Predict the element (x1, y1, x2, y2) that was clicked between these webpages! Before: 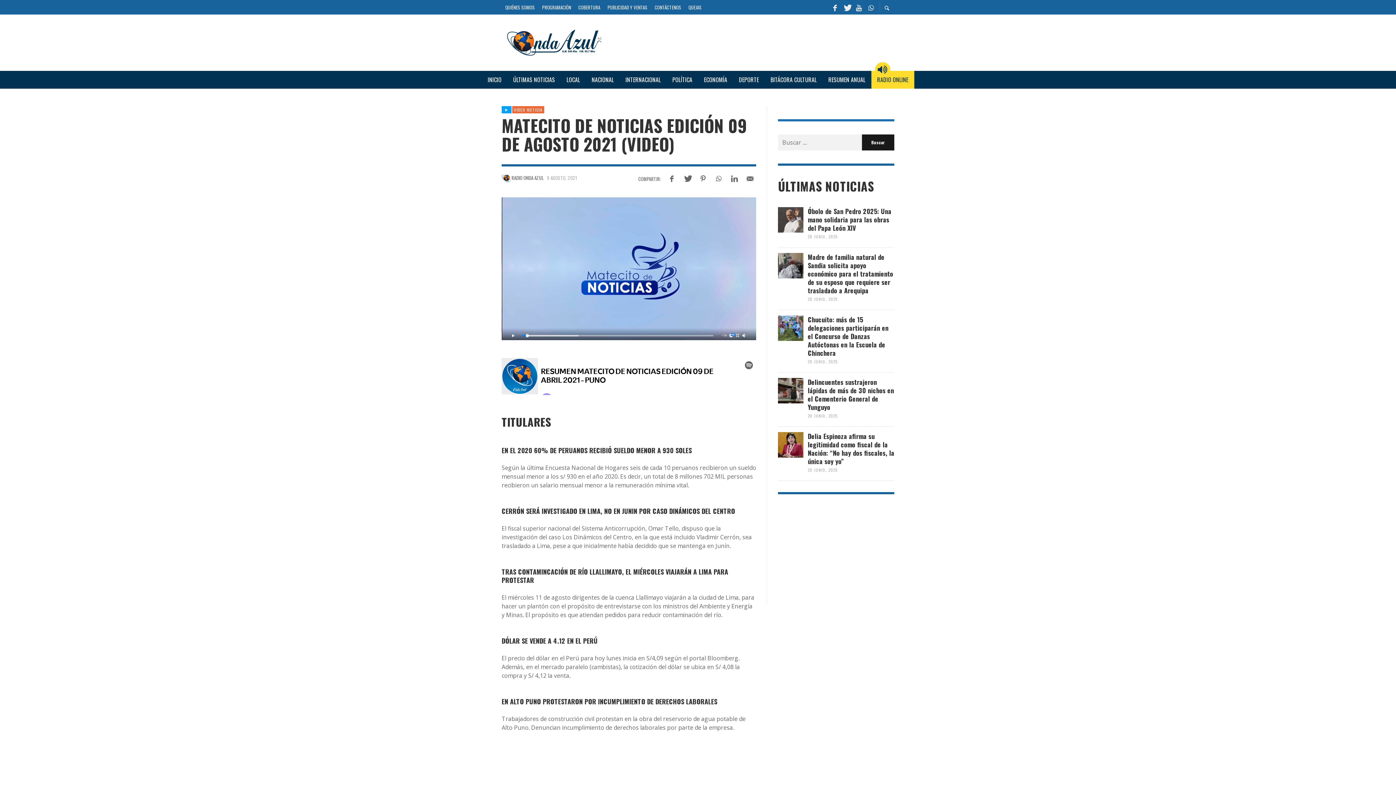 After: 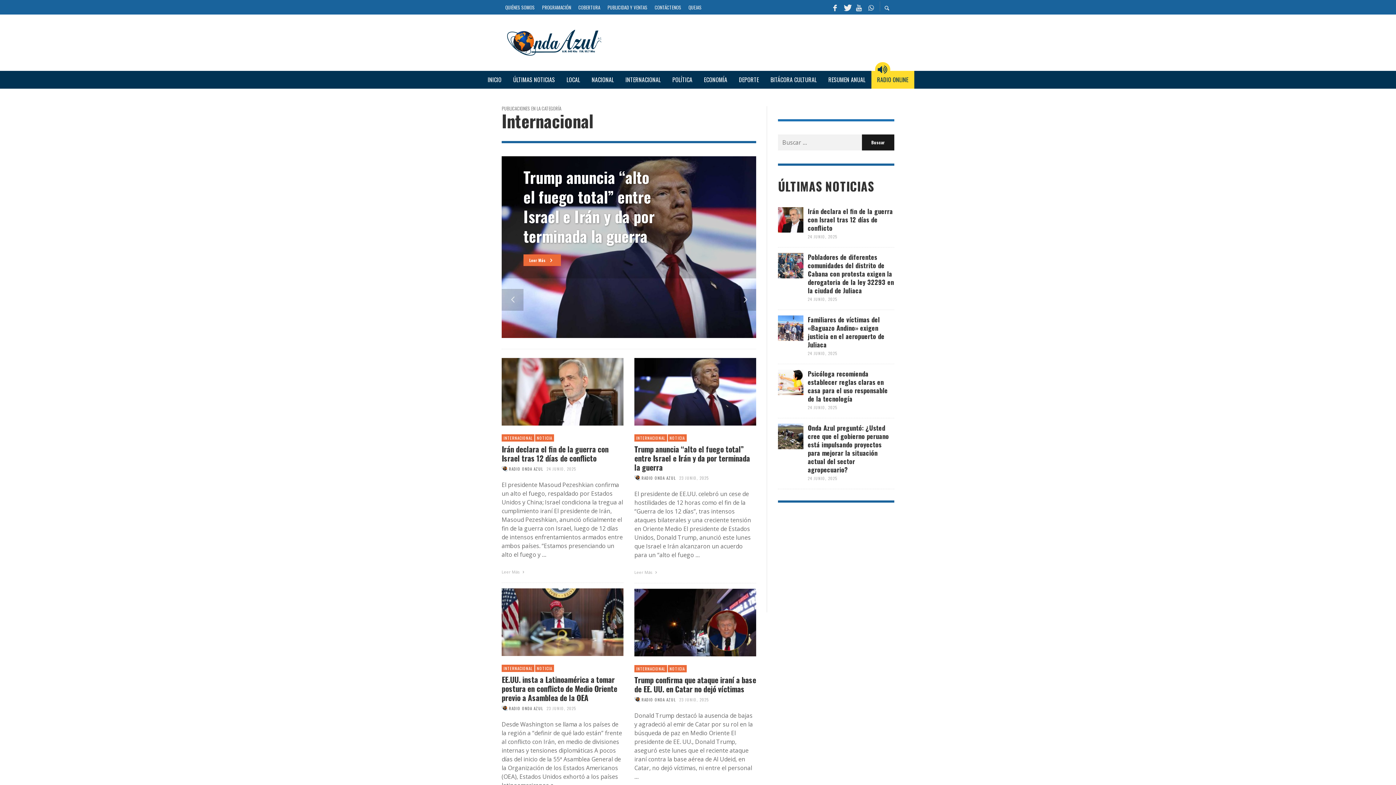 Action: label: INTERNACIONAL bbox: (619, 70, 666, 88)